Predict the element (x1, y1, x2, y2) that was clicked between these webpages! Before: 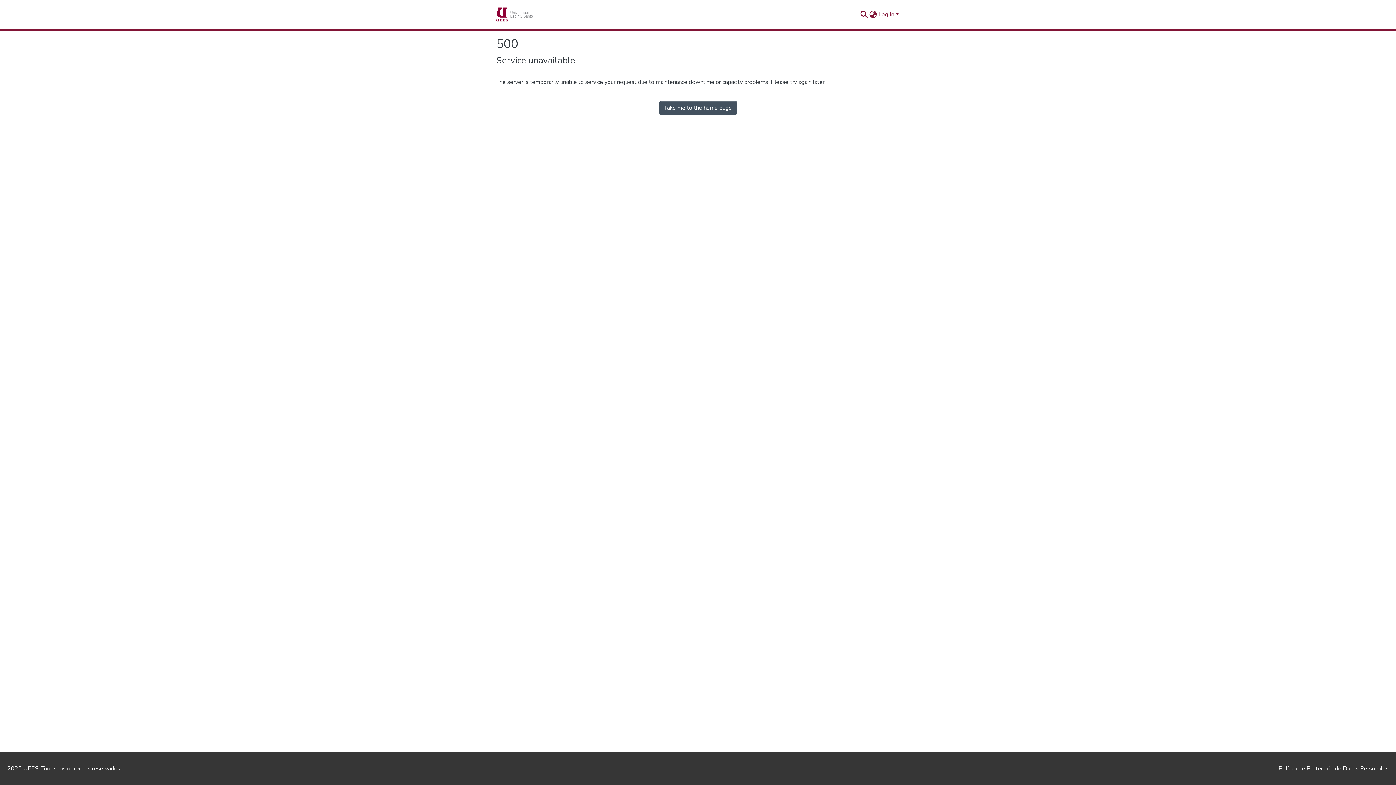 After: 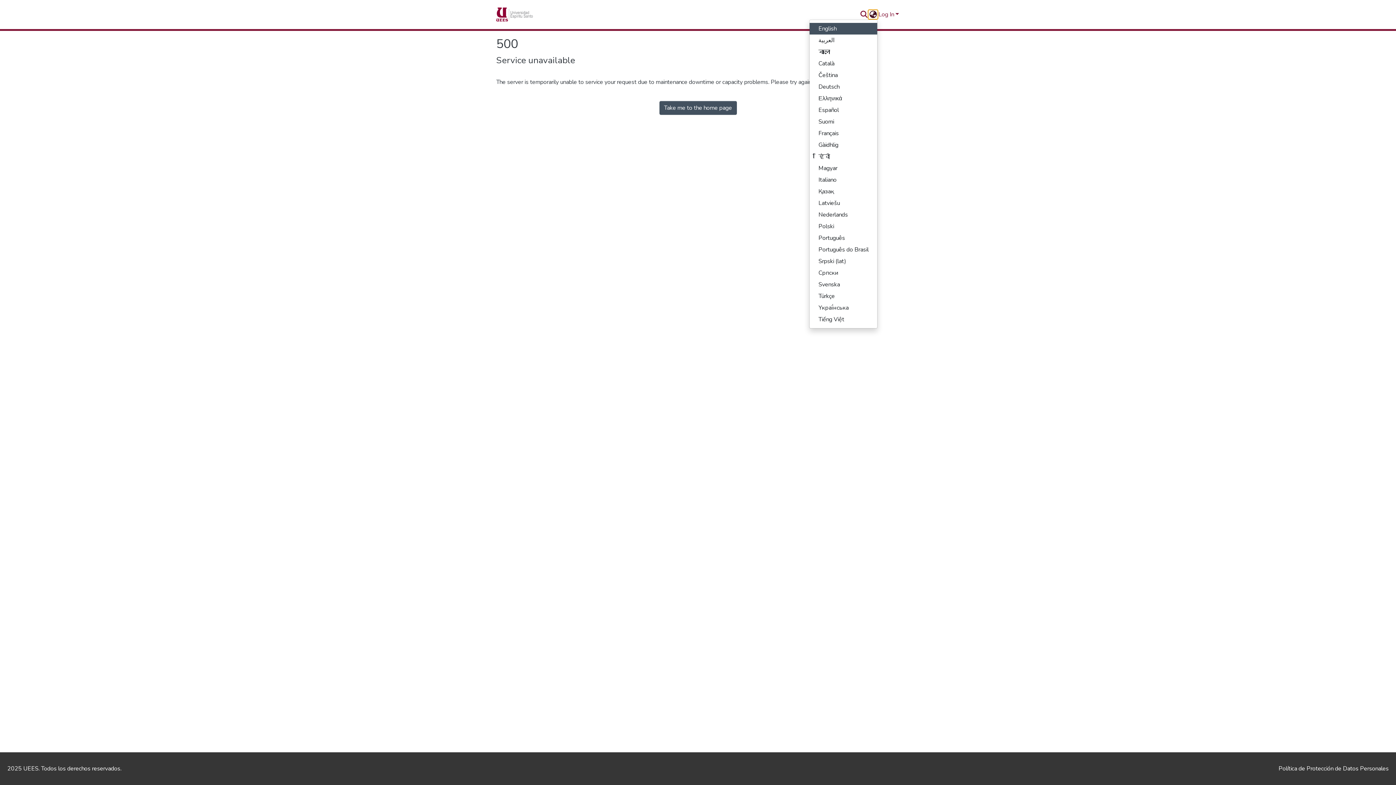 Action: bbox: (868, 10, 877, 18) label: Language switch